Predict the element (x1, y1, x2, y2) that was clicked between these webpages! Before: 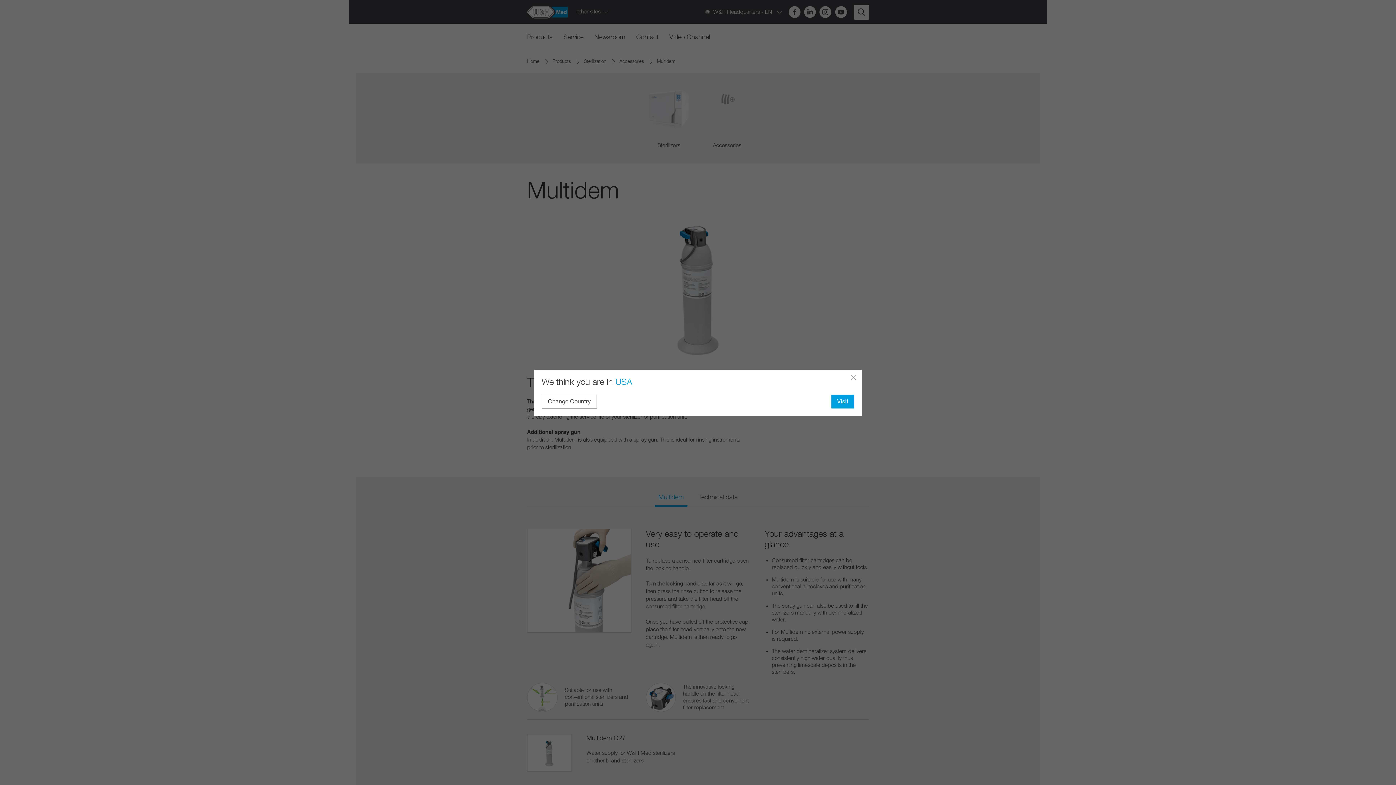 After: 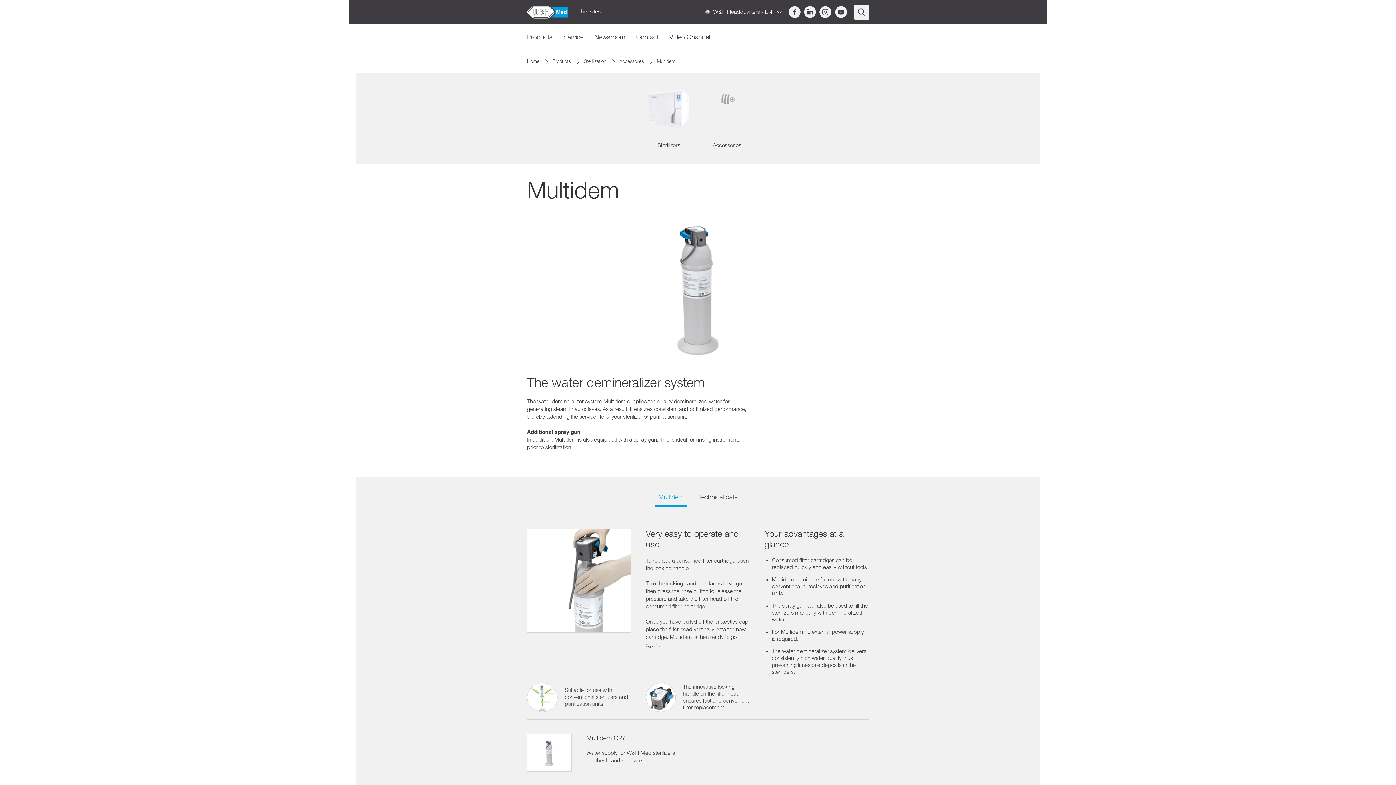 Action: bbox: (851, 375, 856, 380)